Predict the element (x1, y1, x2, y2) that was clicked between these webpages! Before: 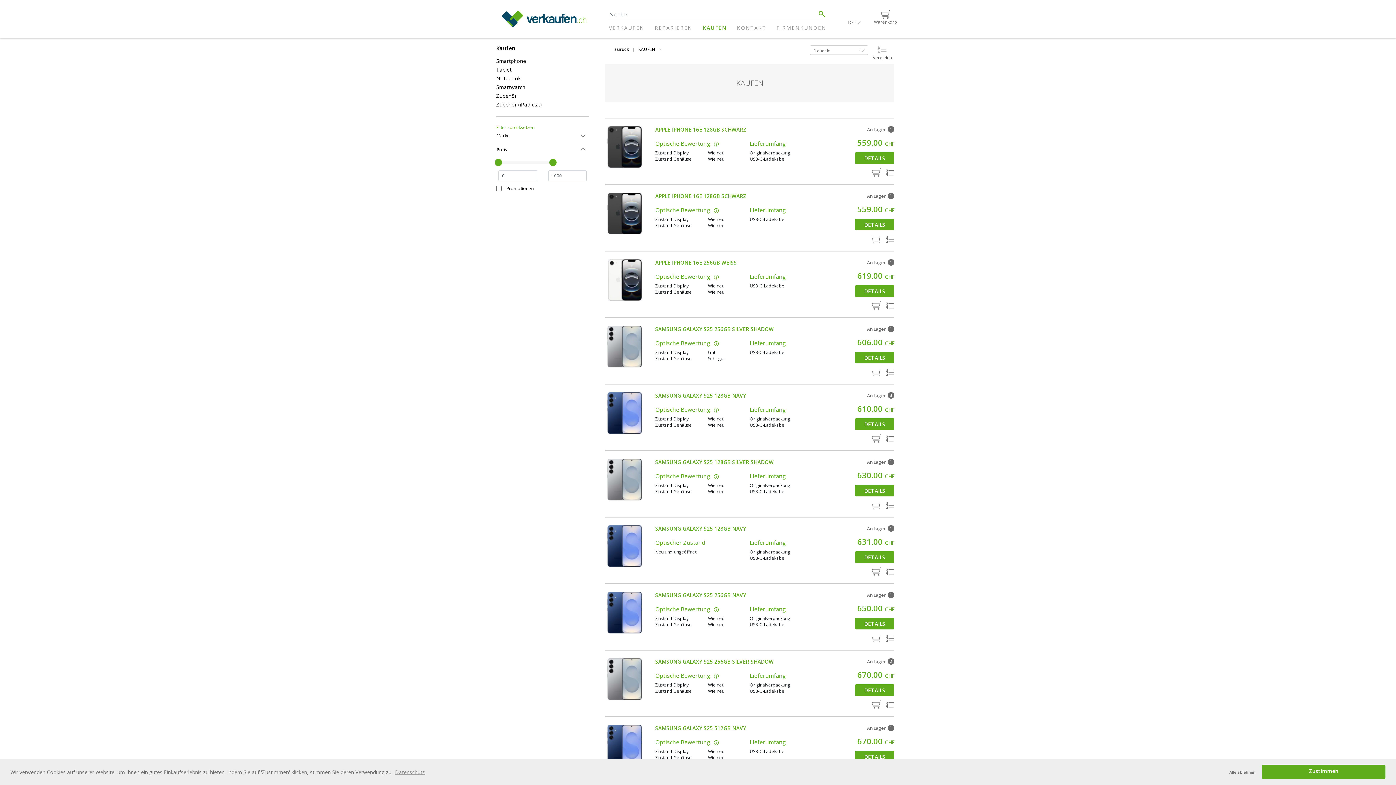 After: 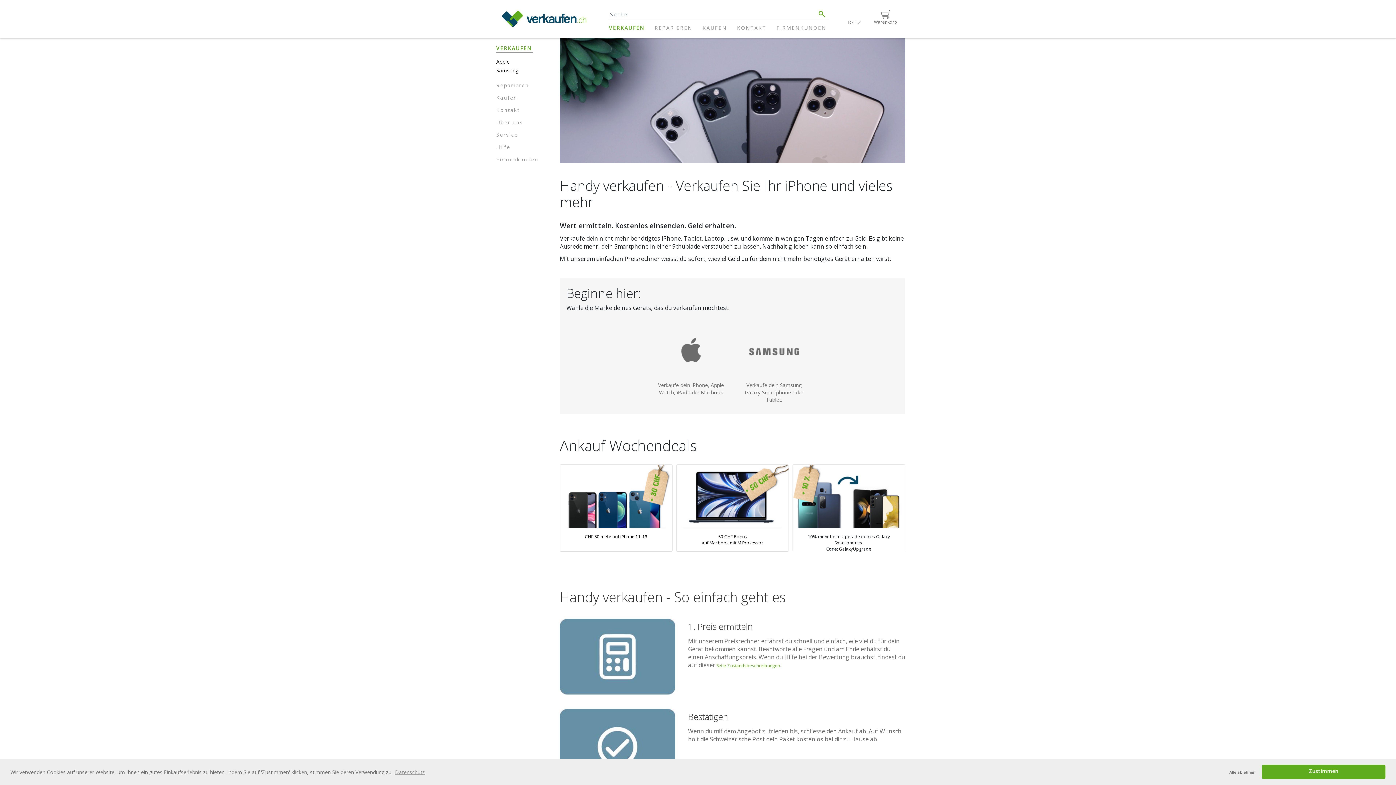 Action: bbox: (815, 8, 828, 19)